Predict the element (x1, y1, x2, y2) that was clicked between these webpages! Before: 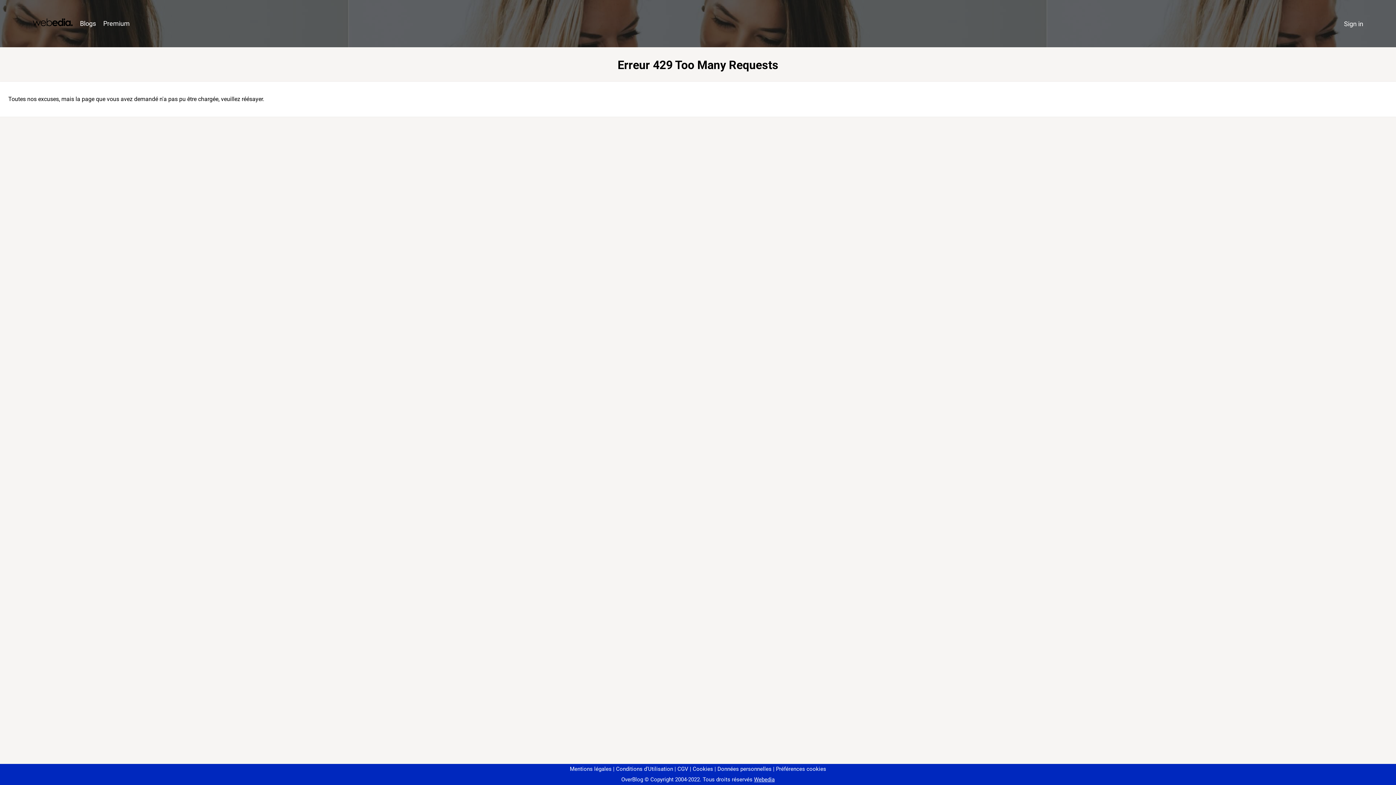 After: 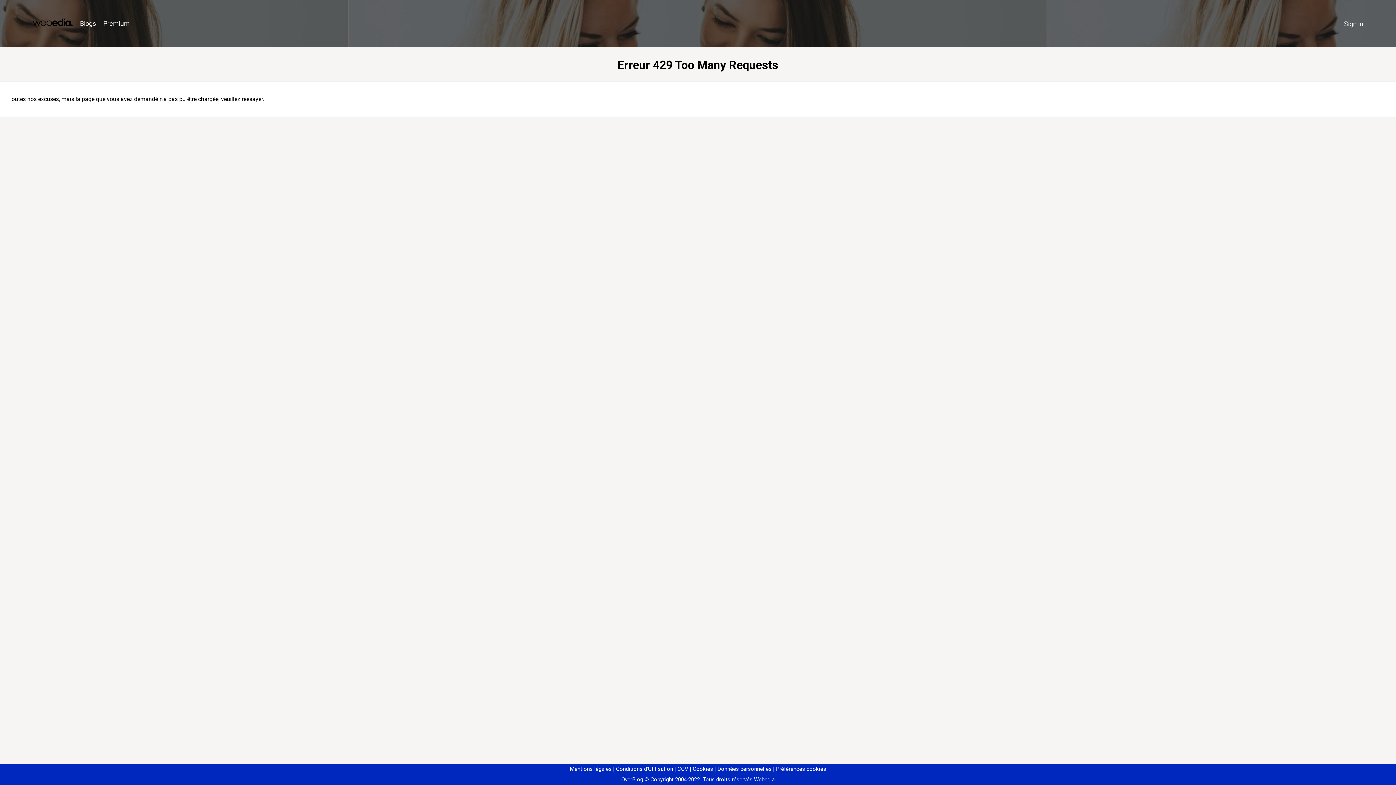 Action: bbox: (773, 766, 826, 772) label: Préférences cookies